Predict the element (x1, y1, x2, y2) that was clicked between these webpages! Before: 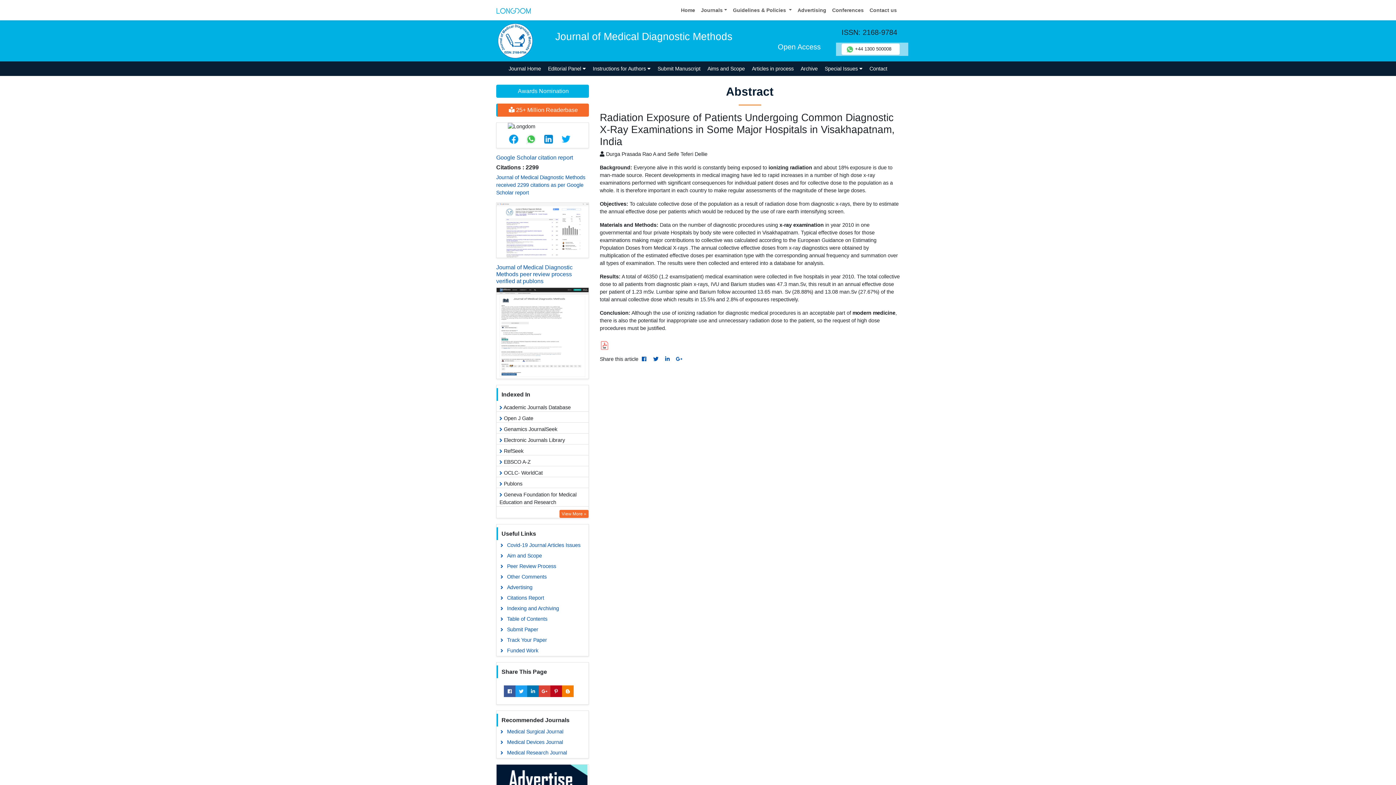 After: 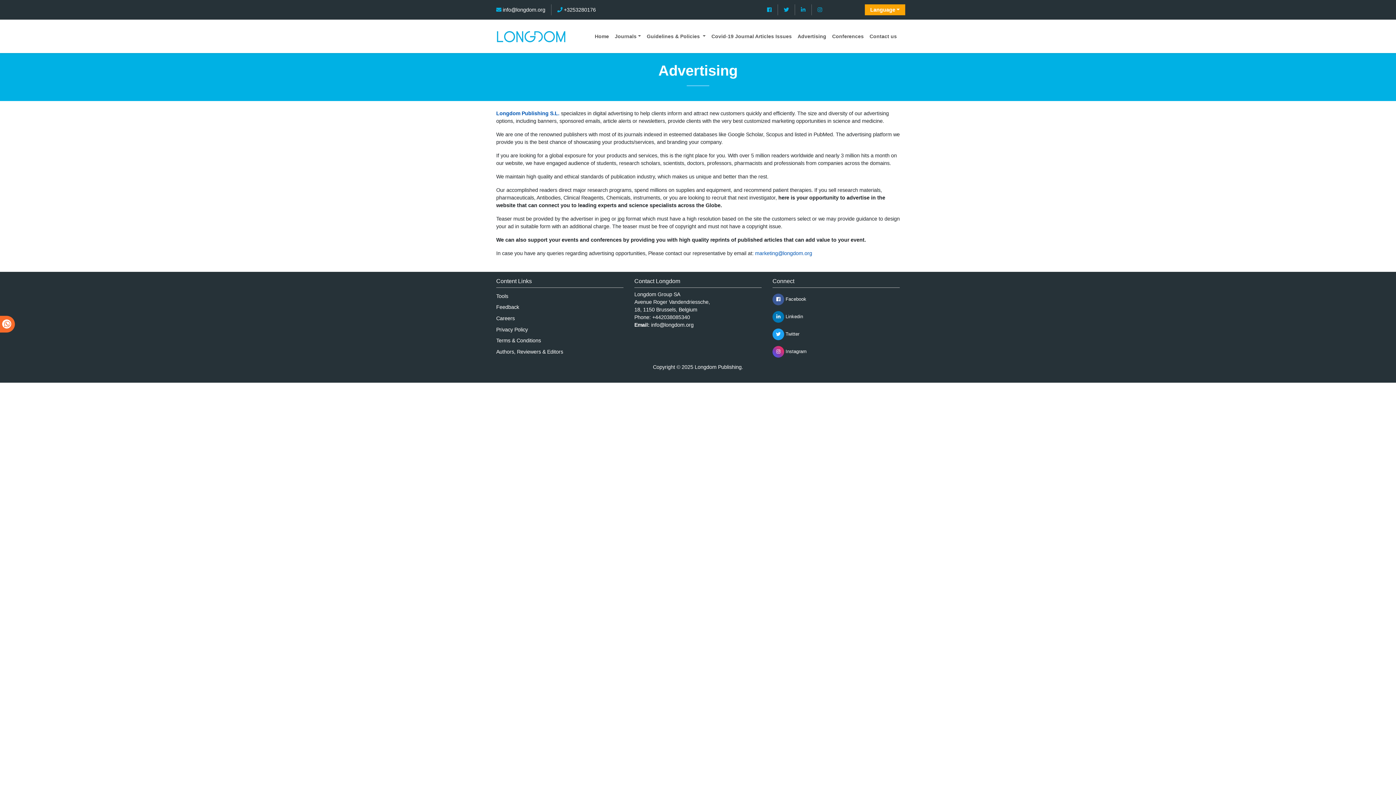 Action: label: Advertising bbox: (794, 3, 829, 16)